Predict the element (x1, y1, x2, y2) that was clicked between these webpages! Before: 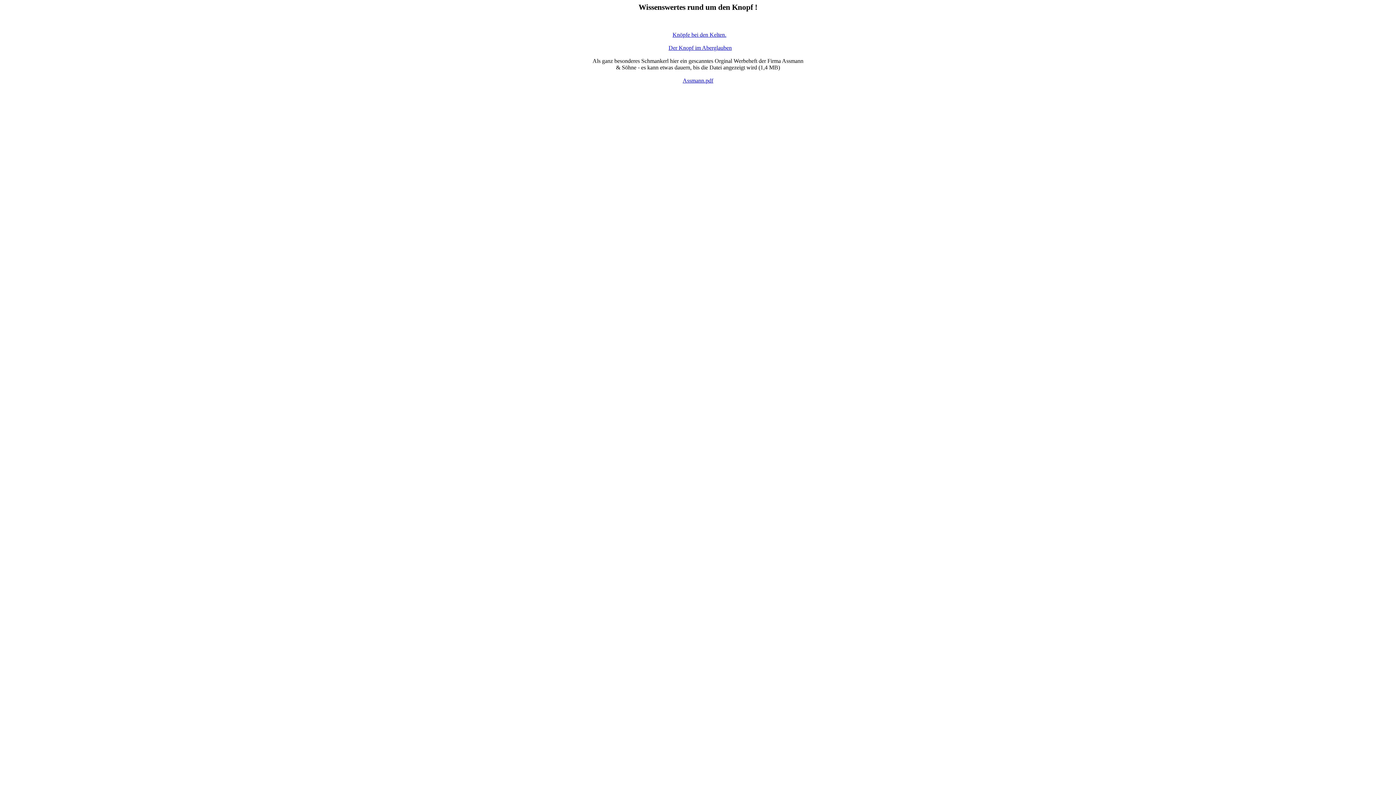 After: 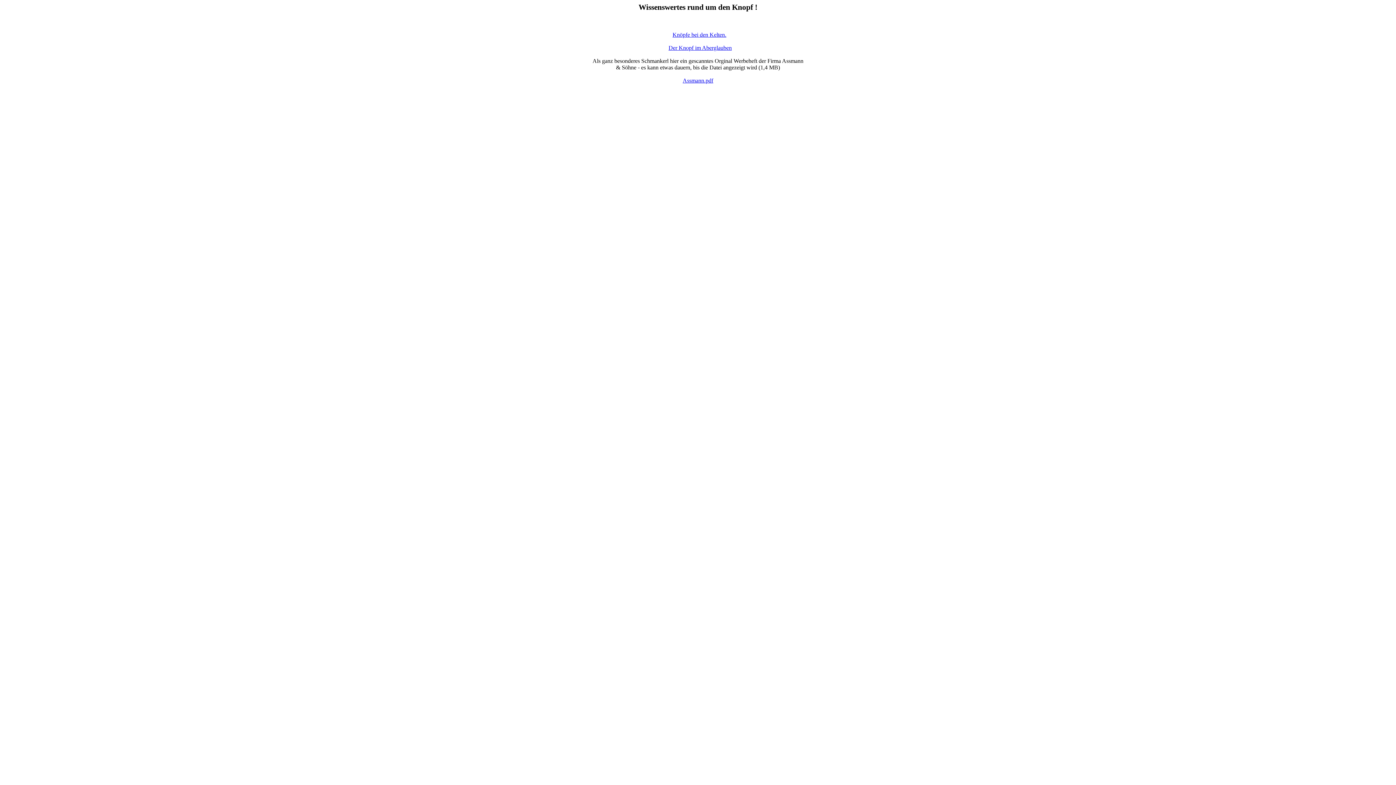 Action: bbox: (668, 44, 732, 50) label: Der Knopf im Aberglauben